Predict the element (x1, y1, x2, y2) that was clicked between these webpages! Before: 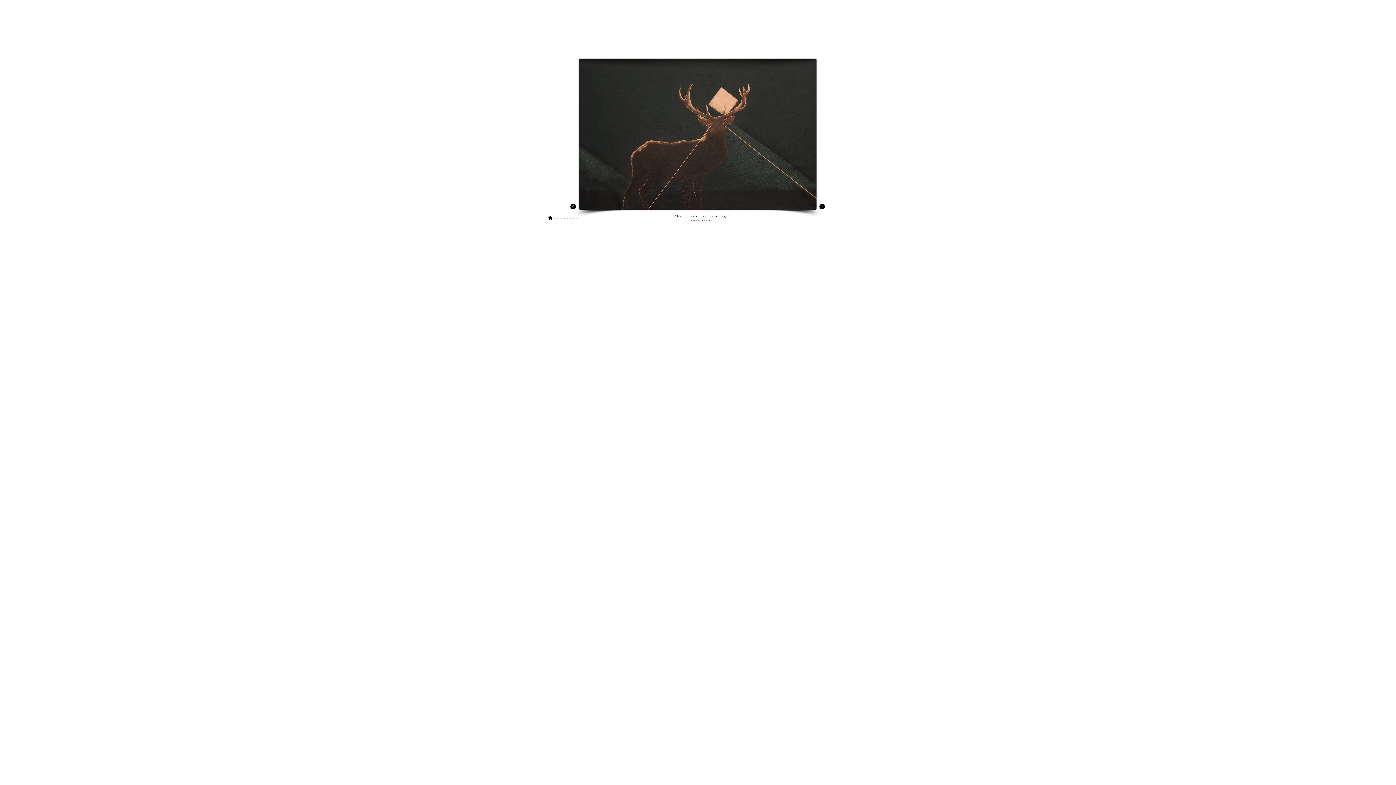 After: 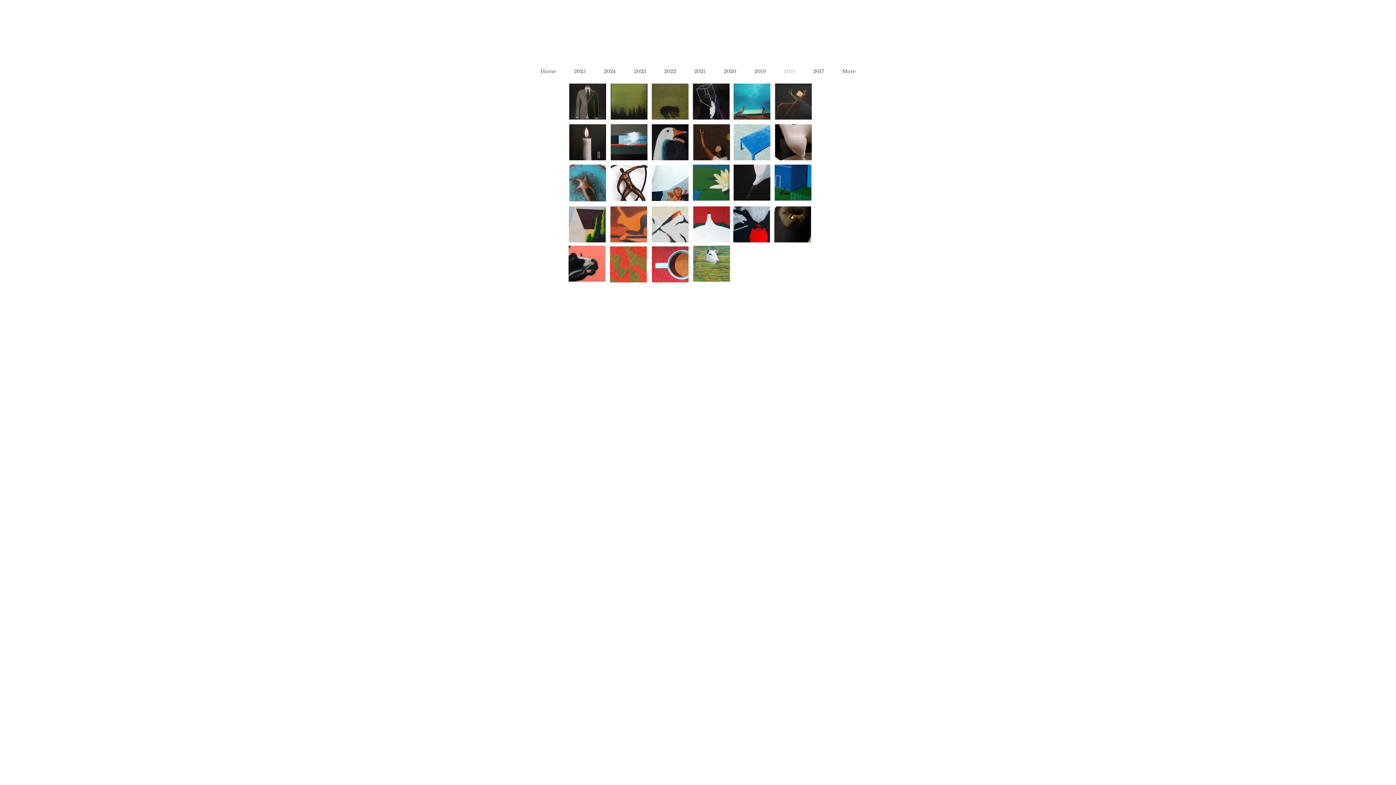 Action: bbox: (545, 212, 554, 223)